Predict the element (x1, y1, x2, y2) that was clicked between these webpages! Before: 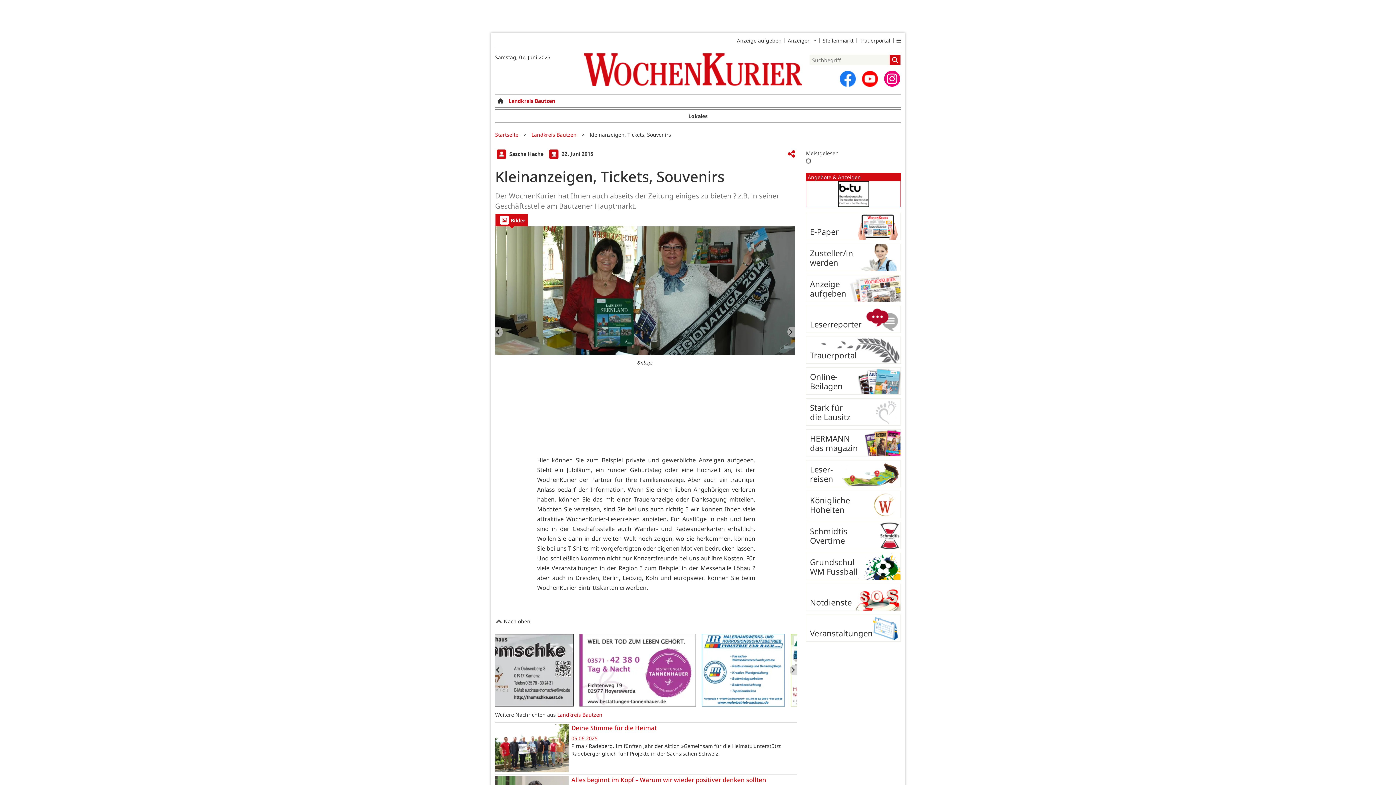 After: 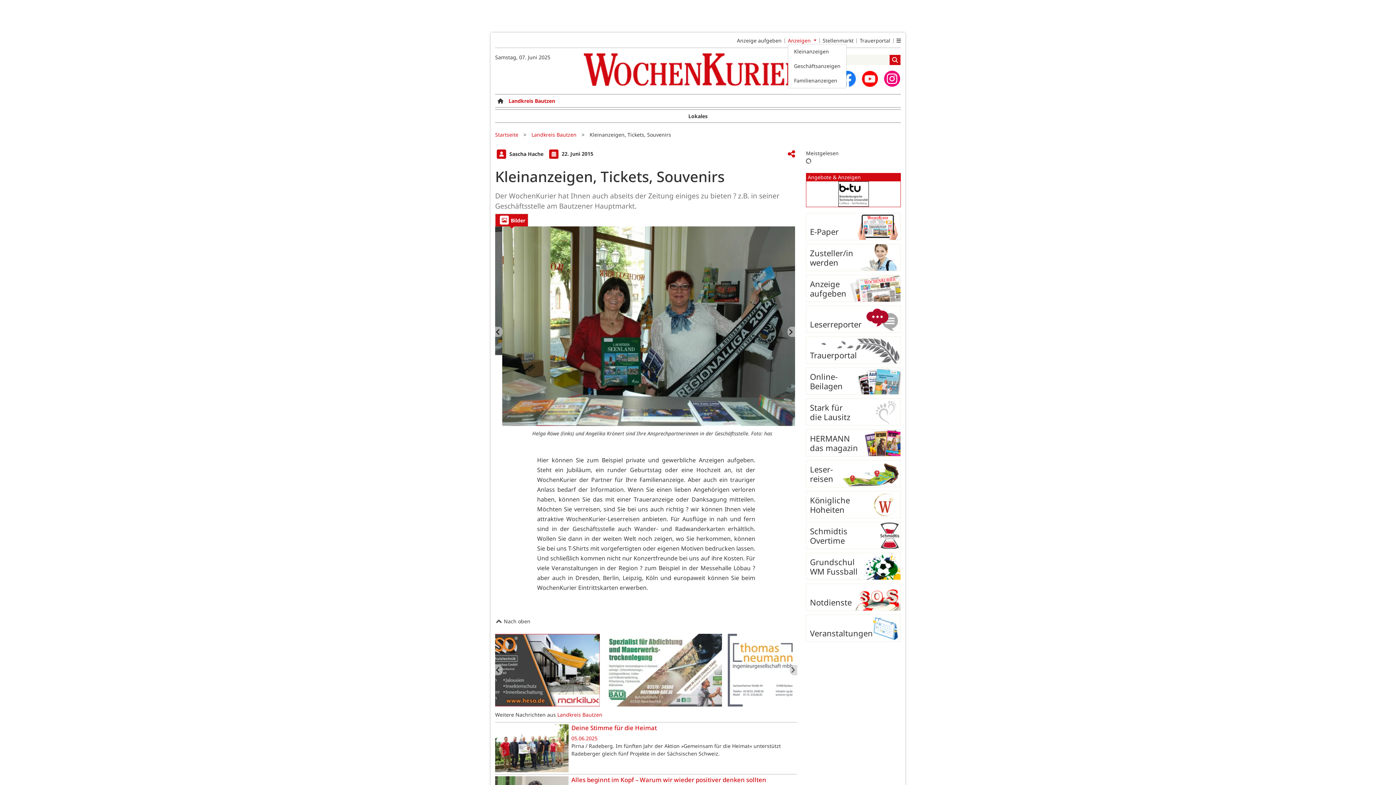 Action: label: Anzeigen  bbox: (788, 38, 816, 43)